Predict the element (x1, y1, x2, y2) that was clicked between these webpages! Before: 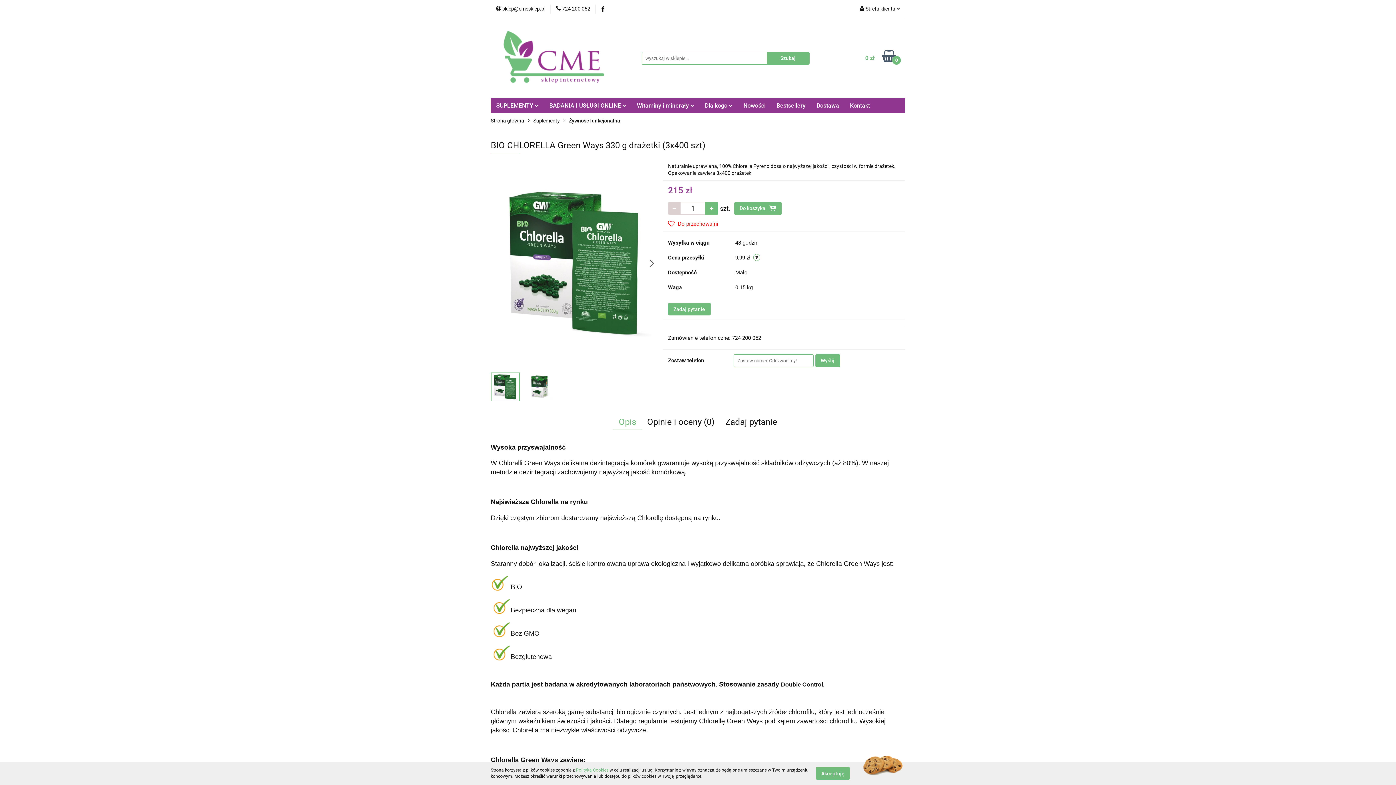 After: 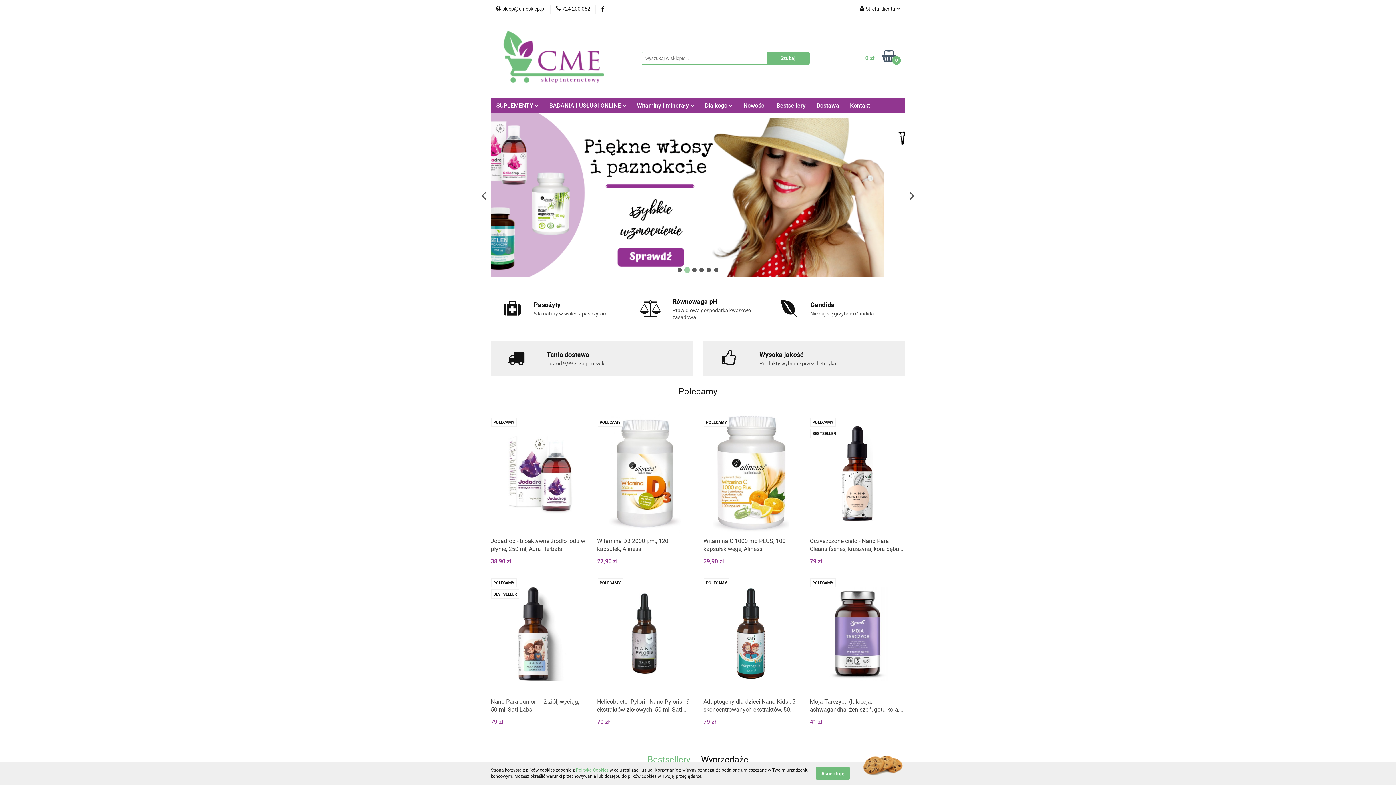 Action: bbox: (500, 30, 609, 85)